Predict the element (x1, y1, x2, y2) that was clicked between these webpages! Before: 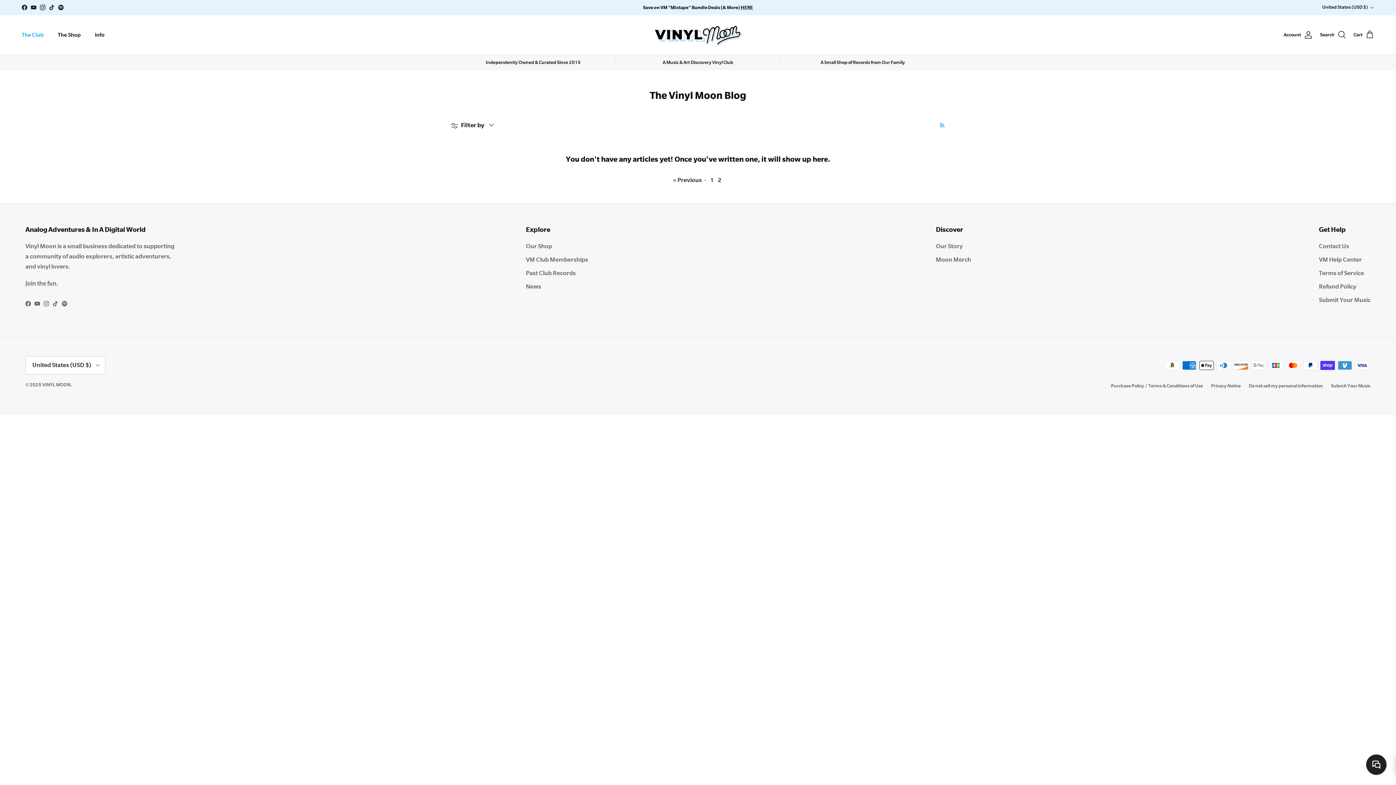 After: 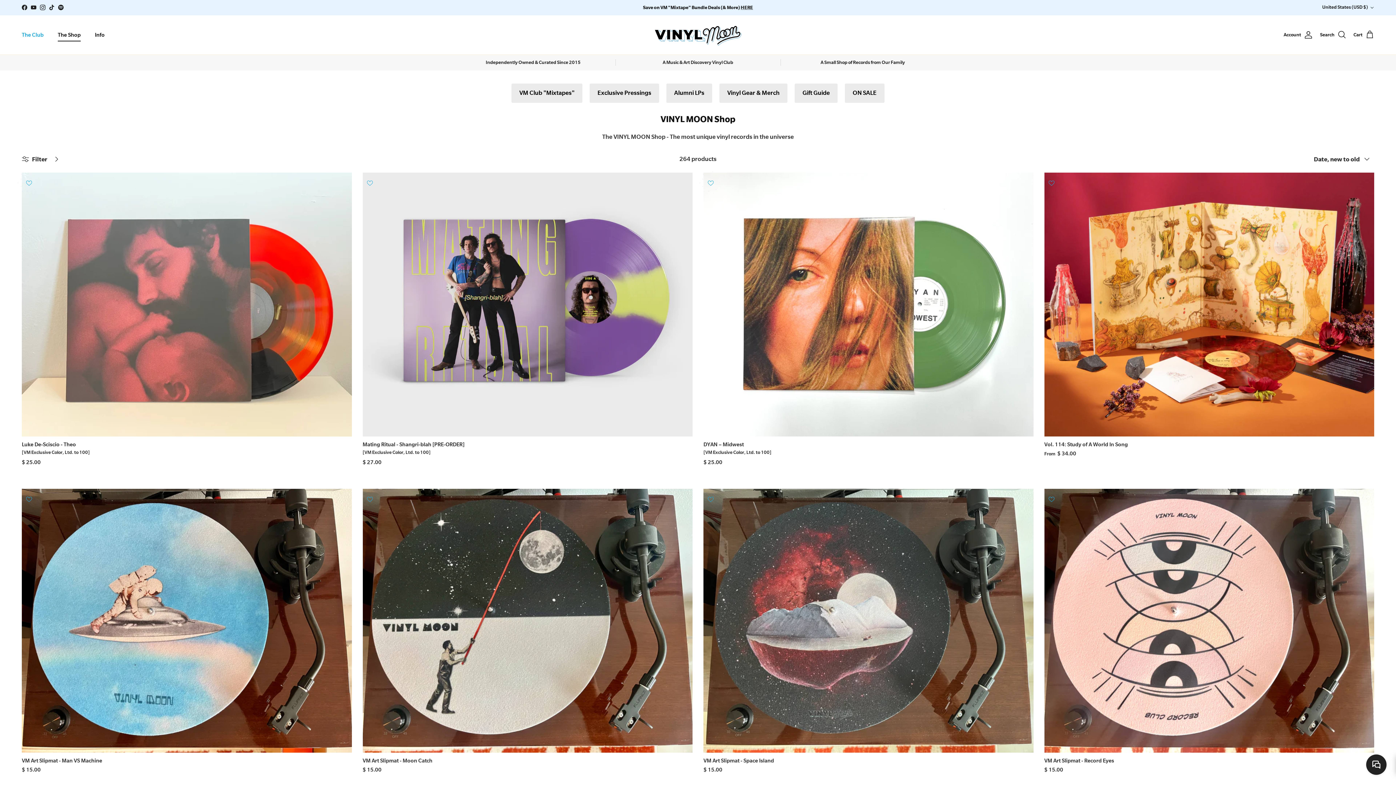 Action: bbox: (526, 242, 552, 250) label: Our Shop